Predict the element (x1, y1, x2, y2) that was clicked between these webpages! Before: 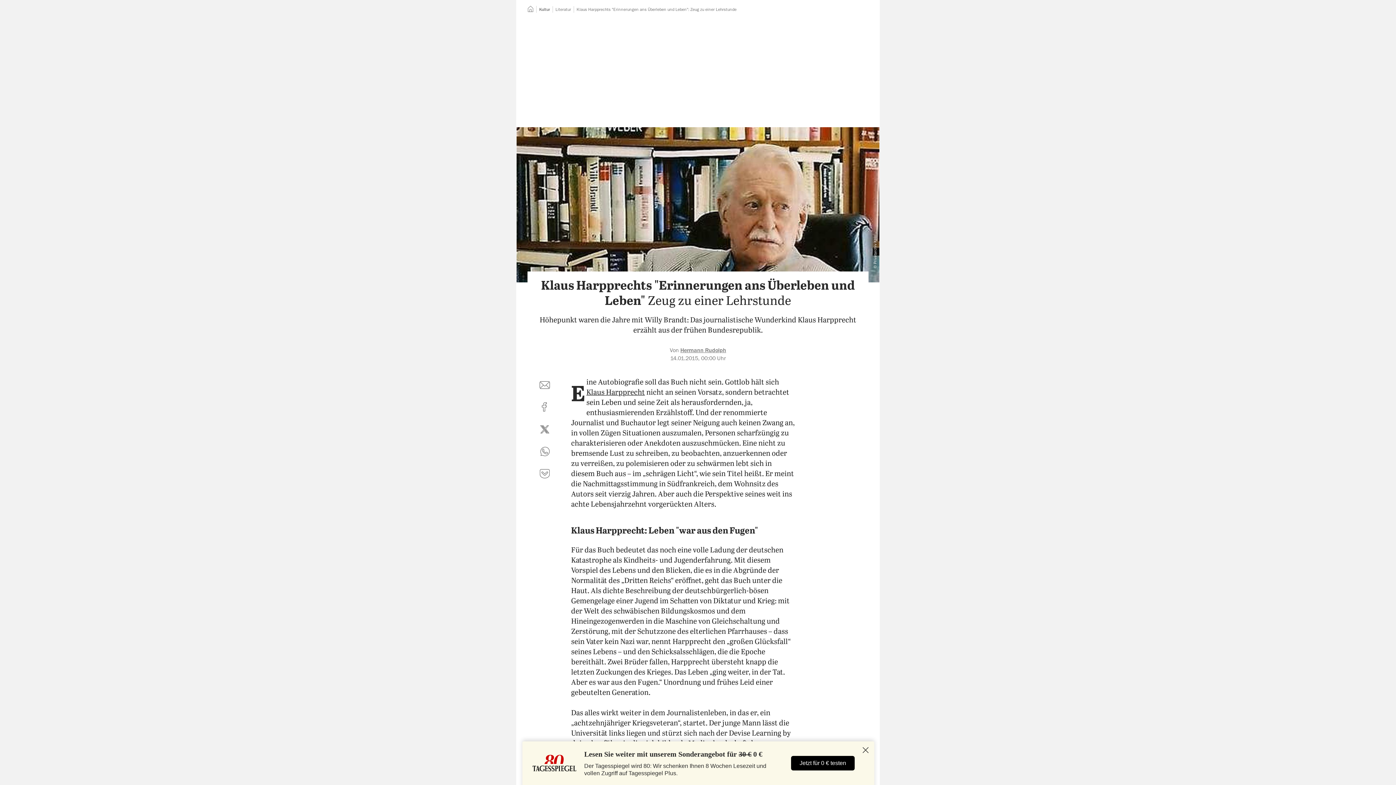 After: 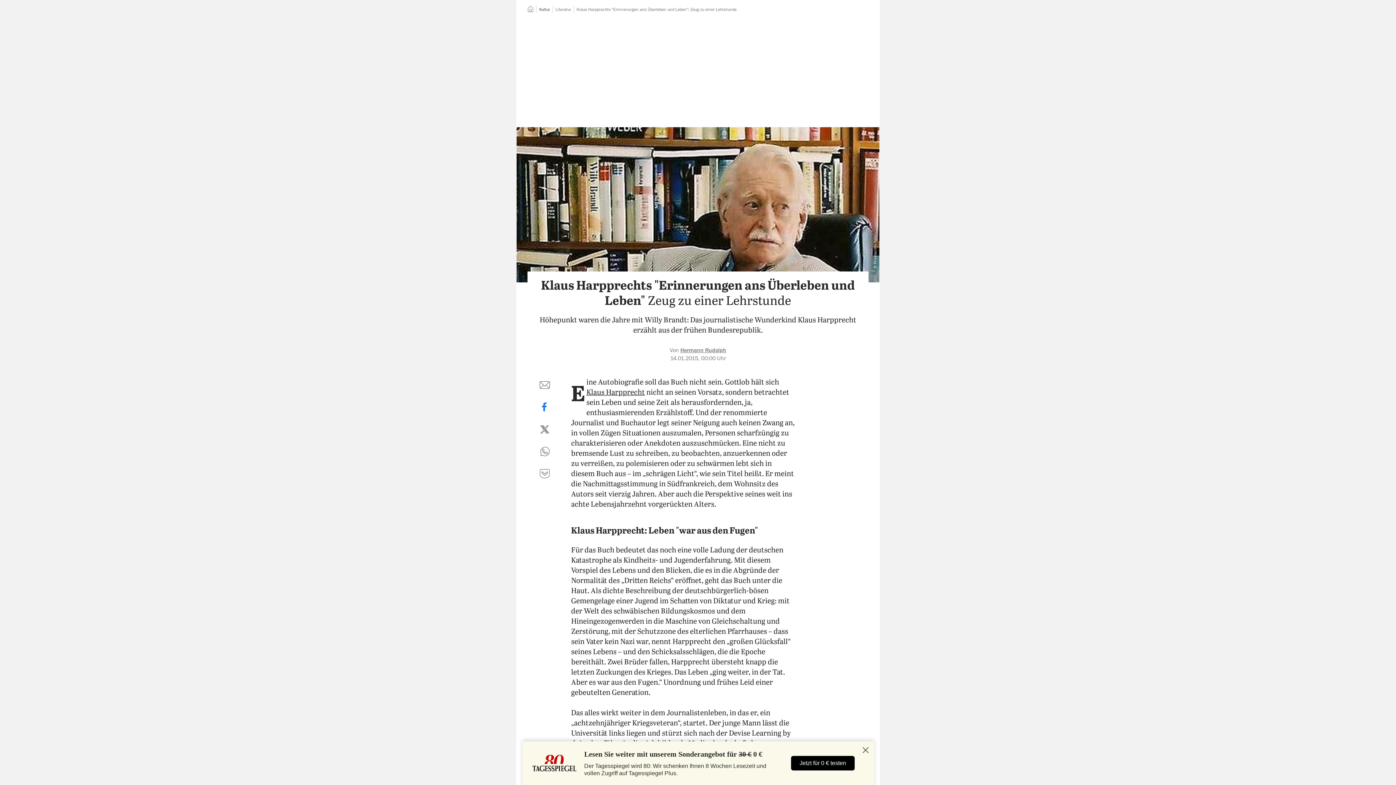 Action: label: auf Facebook teilen bbox: (536, 399, 553, 416)